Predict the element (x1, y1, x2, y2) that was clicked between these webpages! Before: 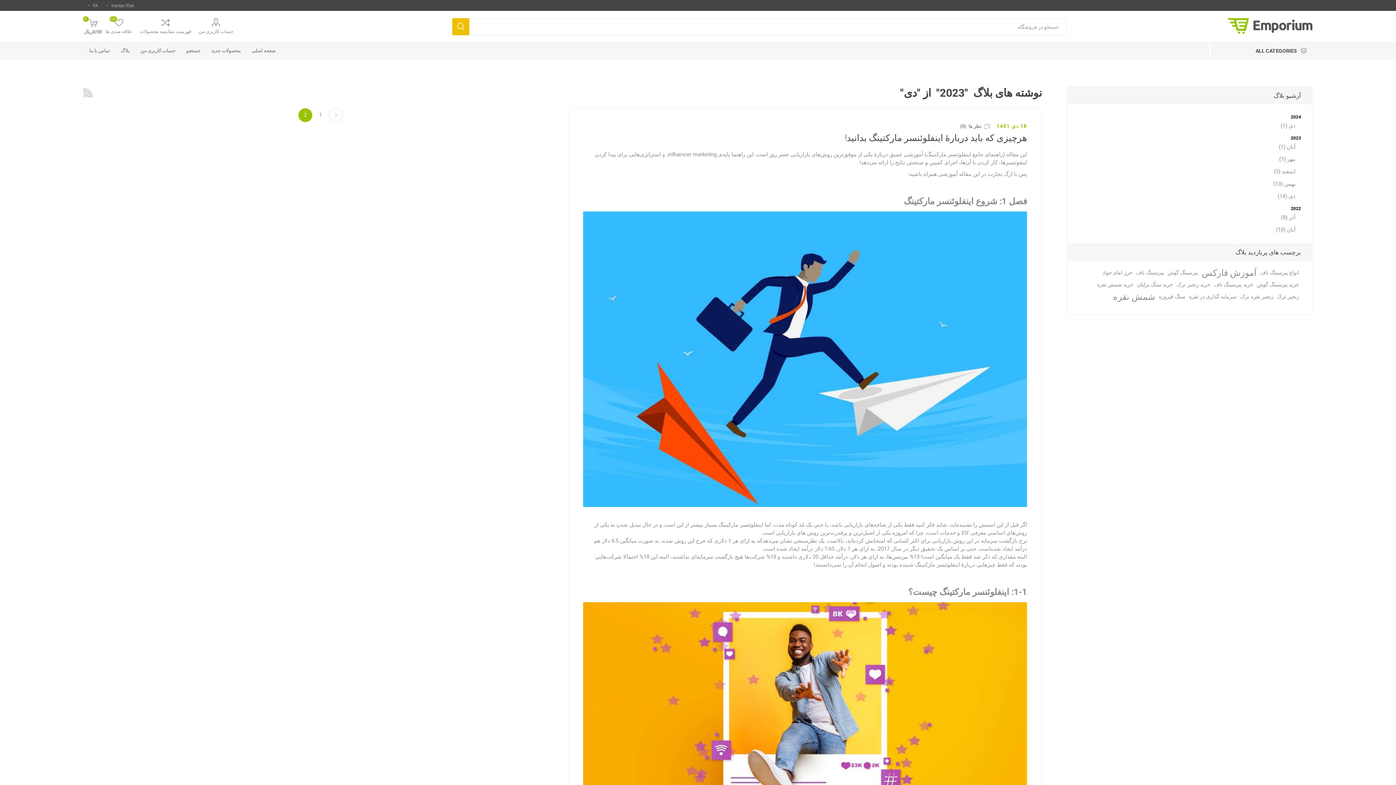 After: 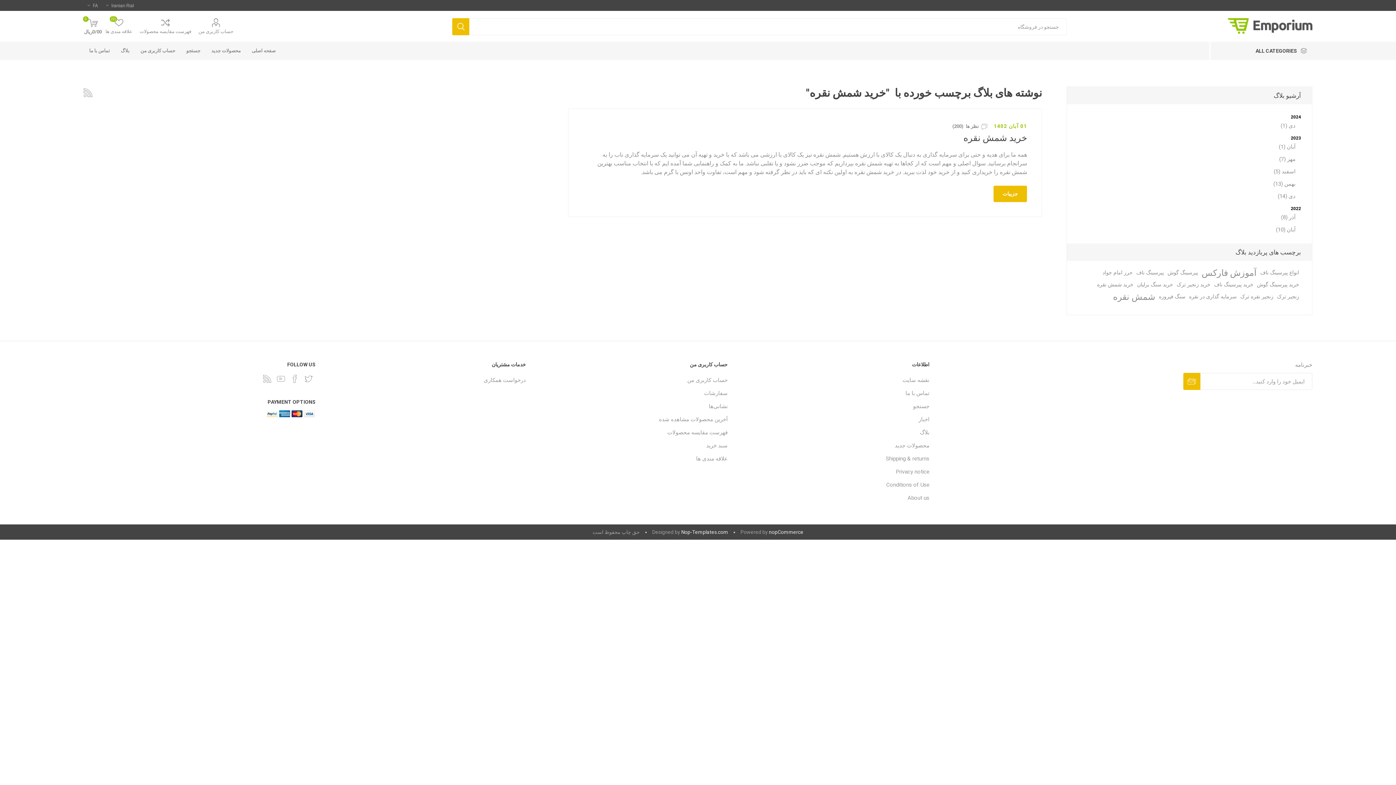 Action: bbox: (1097, 279, 1133, 290) label: خرید شمش نقره